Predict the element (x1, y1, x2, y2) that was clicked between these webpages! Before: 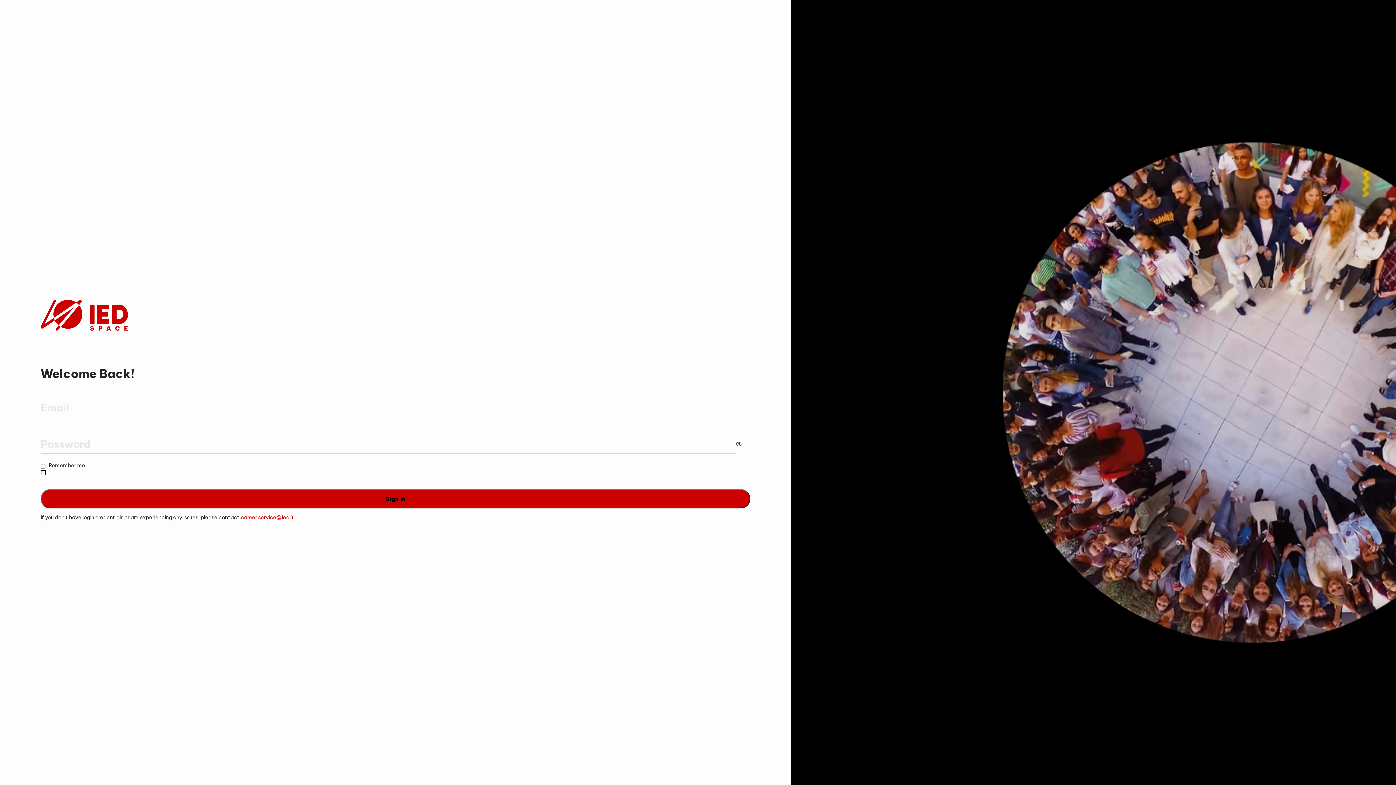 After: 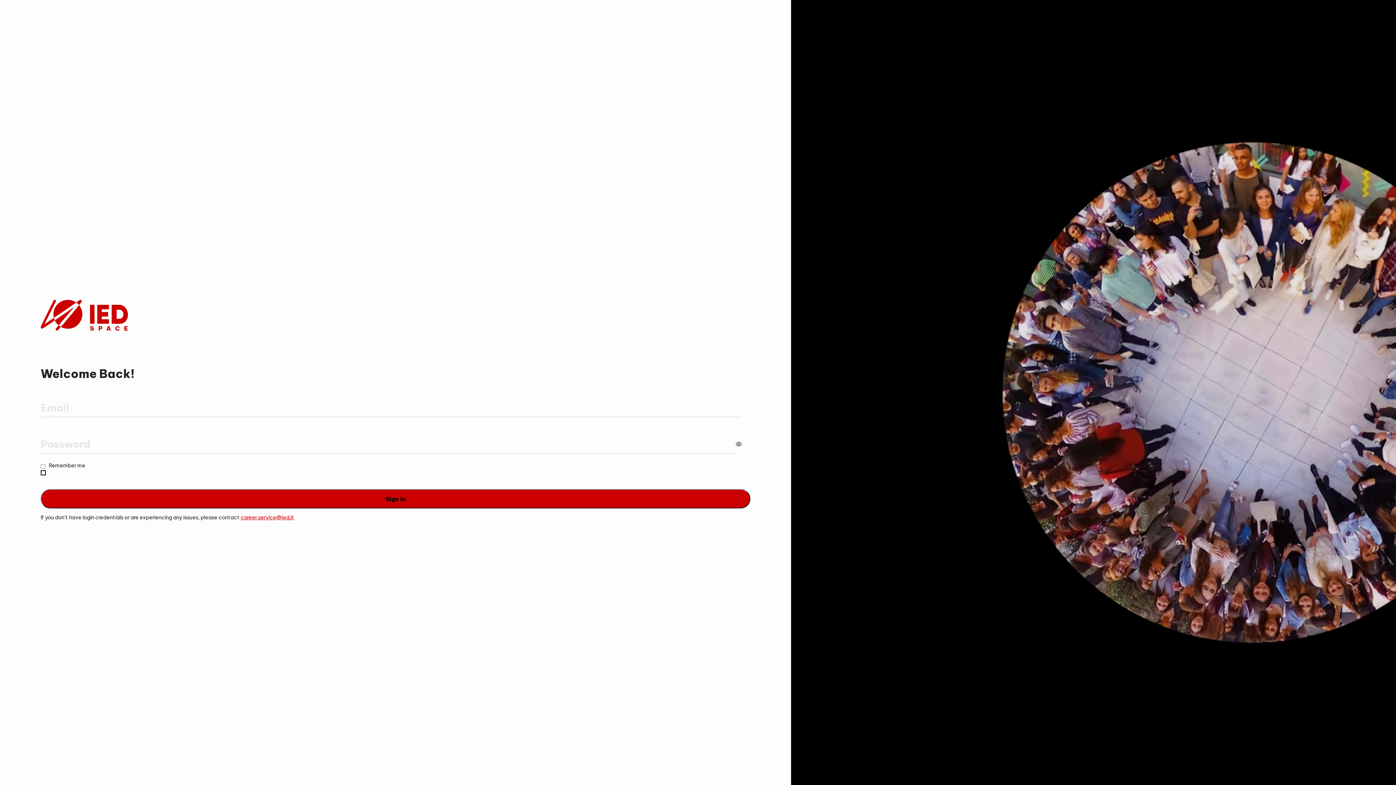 Action: label: career.service@ied.it bbox: (240, 514, 294, 521)